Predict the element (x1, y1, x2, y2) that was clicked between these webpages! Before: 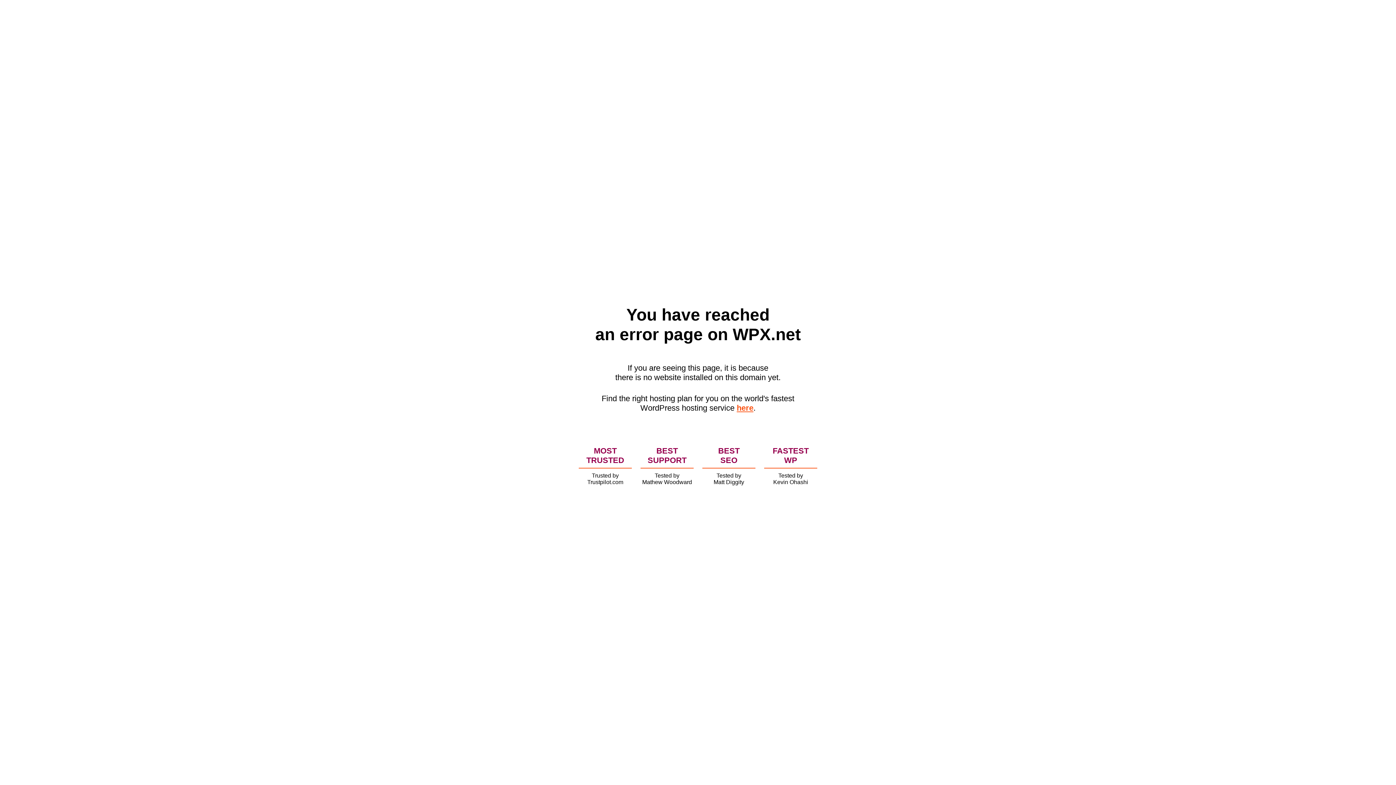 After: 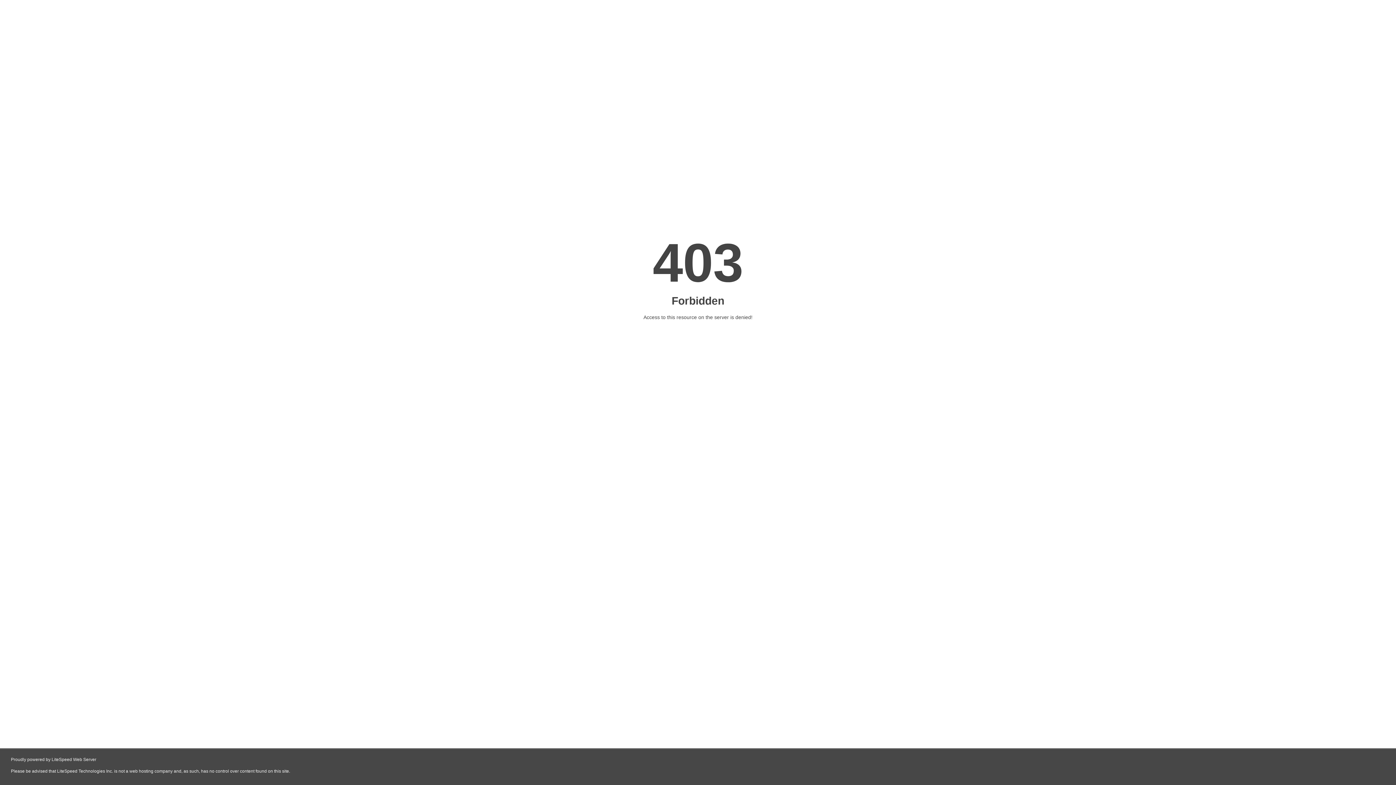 Action: label: here bbox: (736, 403, 753, 412)